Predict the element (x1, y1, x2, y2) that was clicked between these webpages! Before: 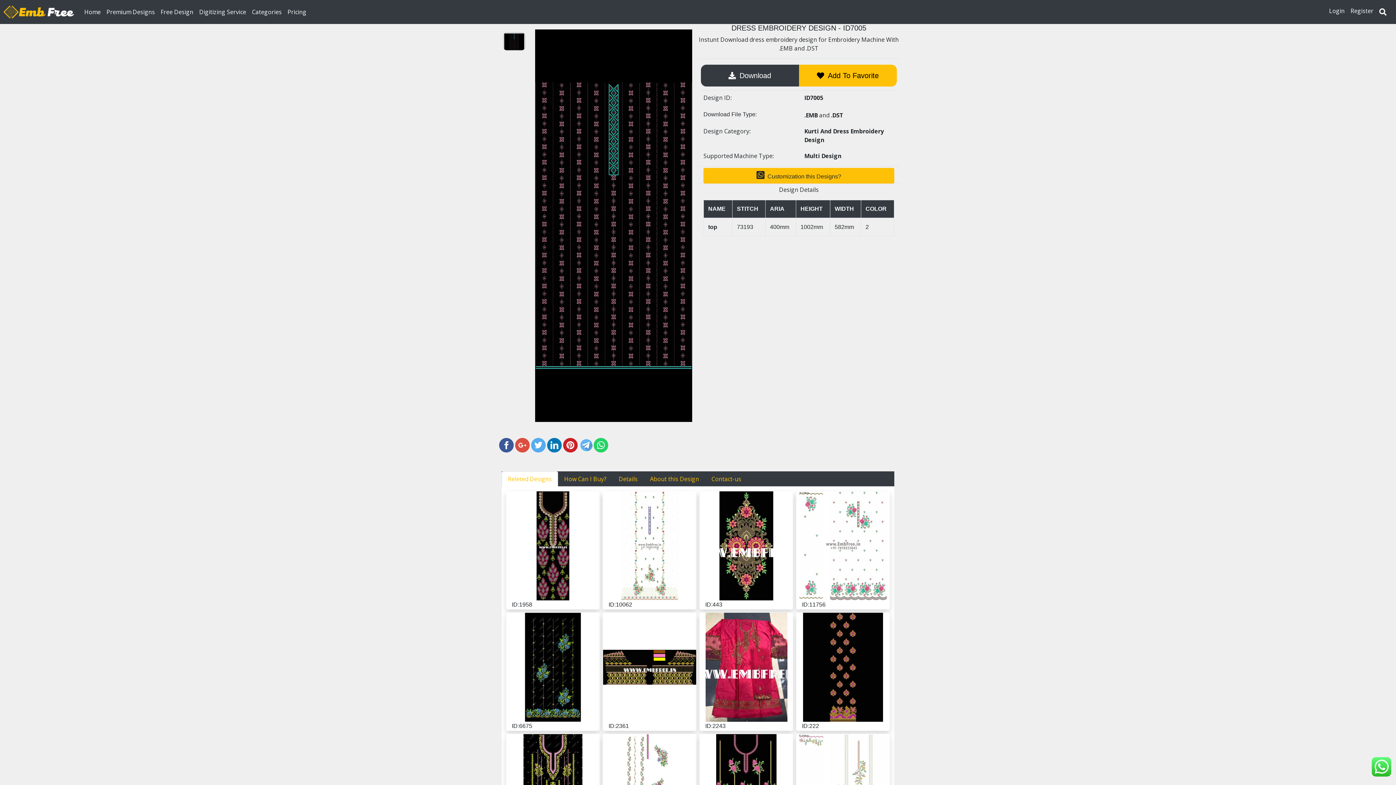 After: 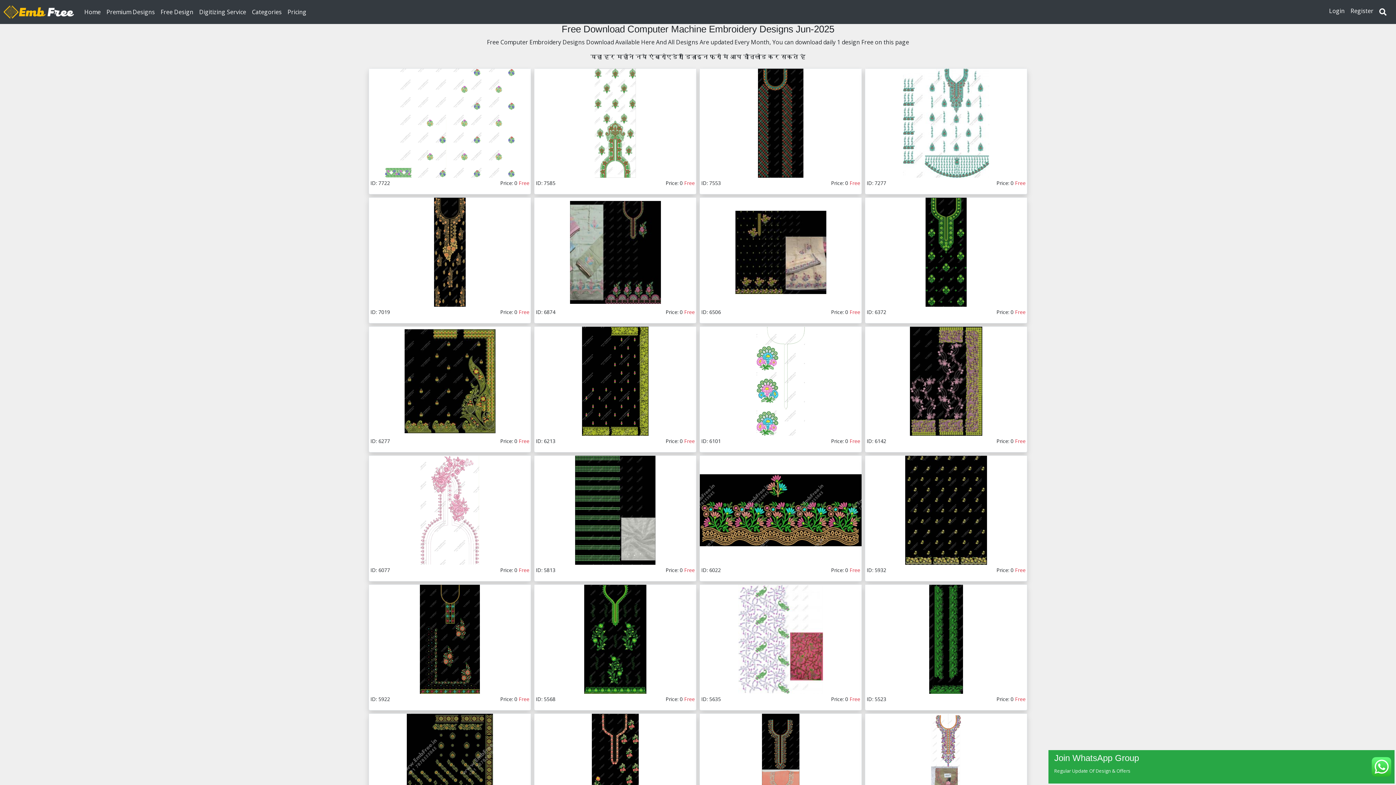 Action: label: Free Design bbox: (157, 4, 196, 19)